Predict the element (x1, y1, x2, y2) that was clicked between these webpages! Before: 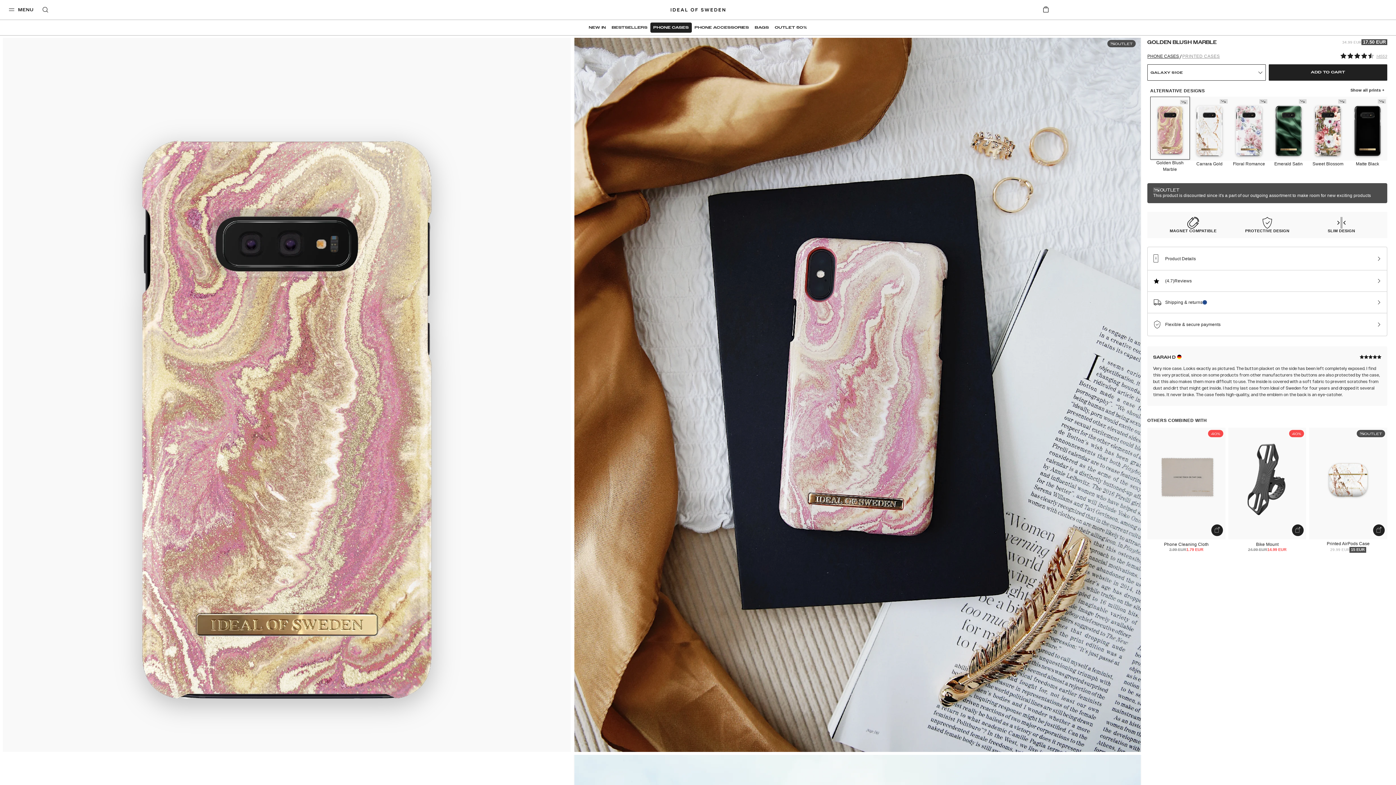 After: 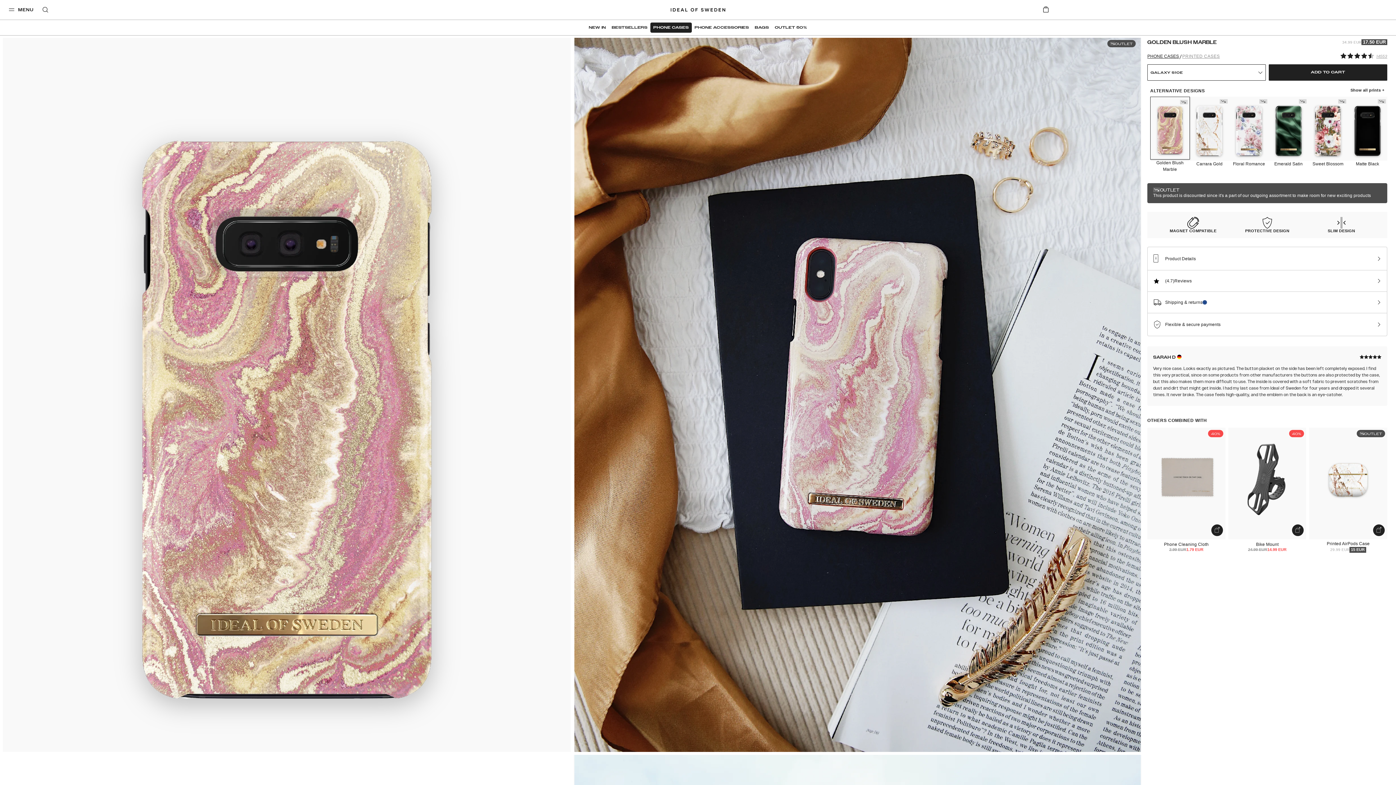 Action: bbox: (1150, 96, 1190, 159)